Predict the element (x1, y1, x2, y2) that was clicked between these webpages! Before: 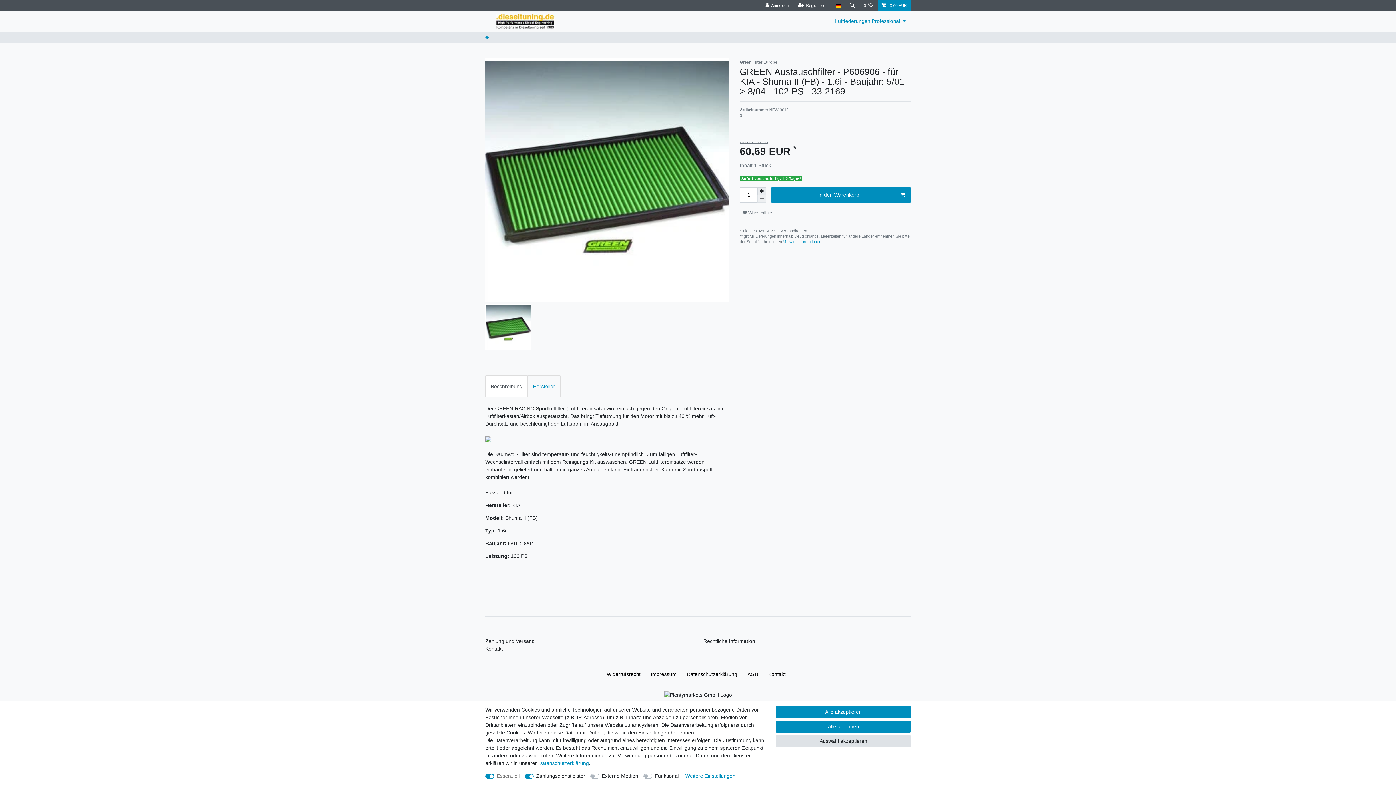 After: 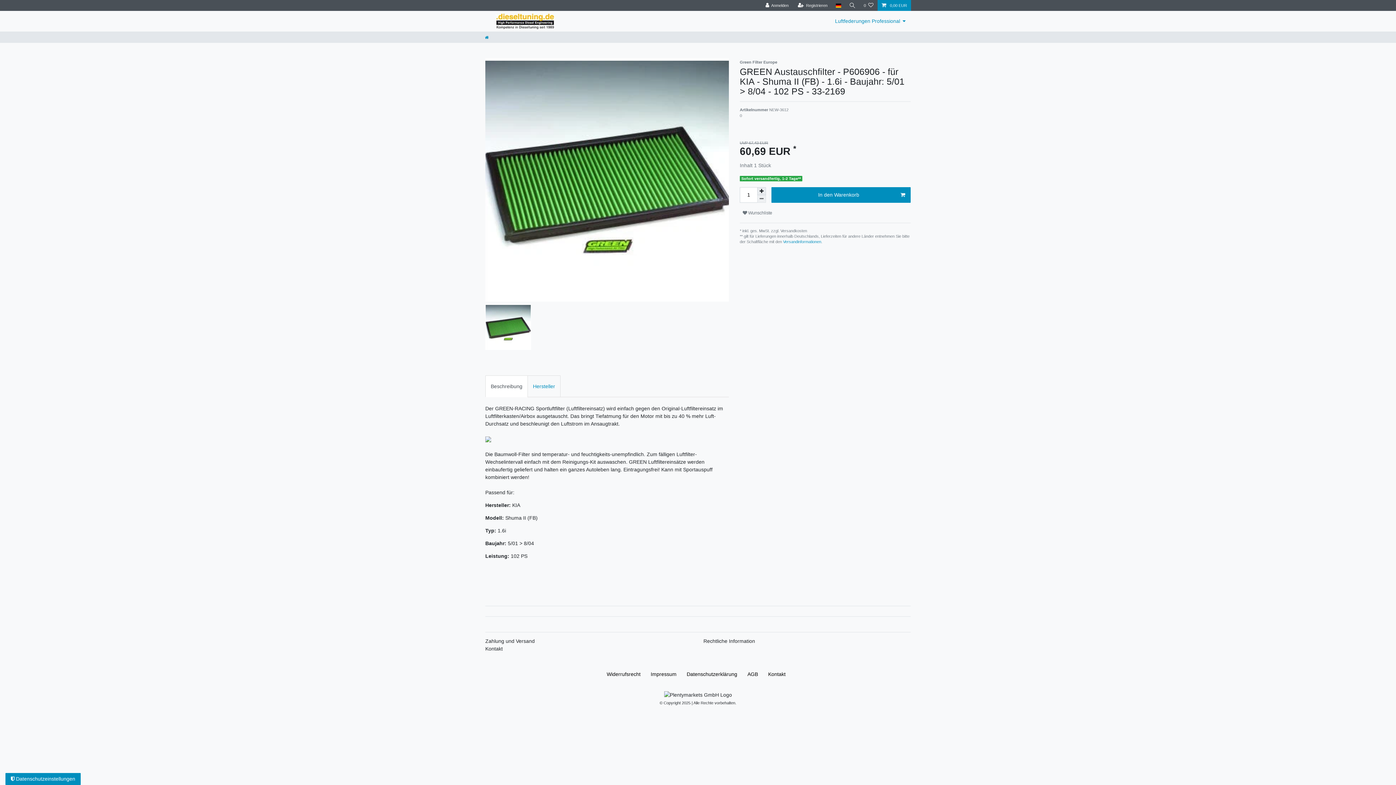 Action: bbox: (776, 706, 910, 718) label: Alle akzeptieren